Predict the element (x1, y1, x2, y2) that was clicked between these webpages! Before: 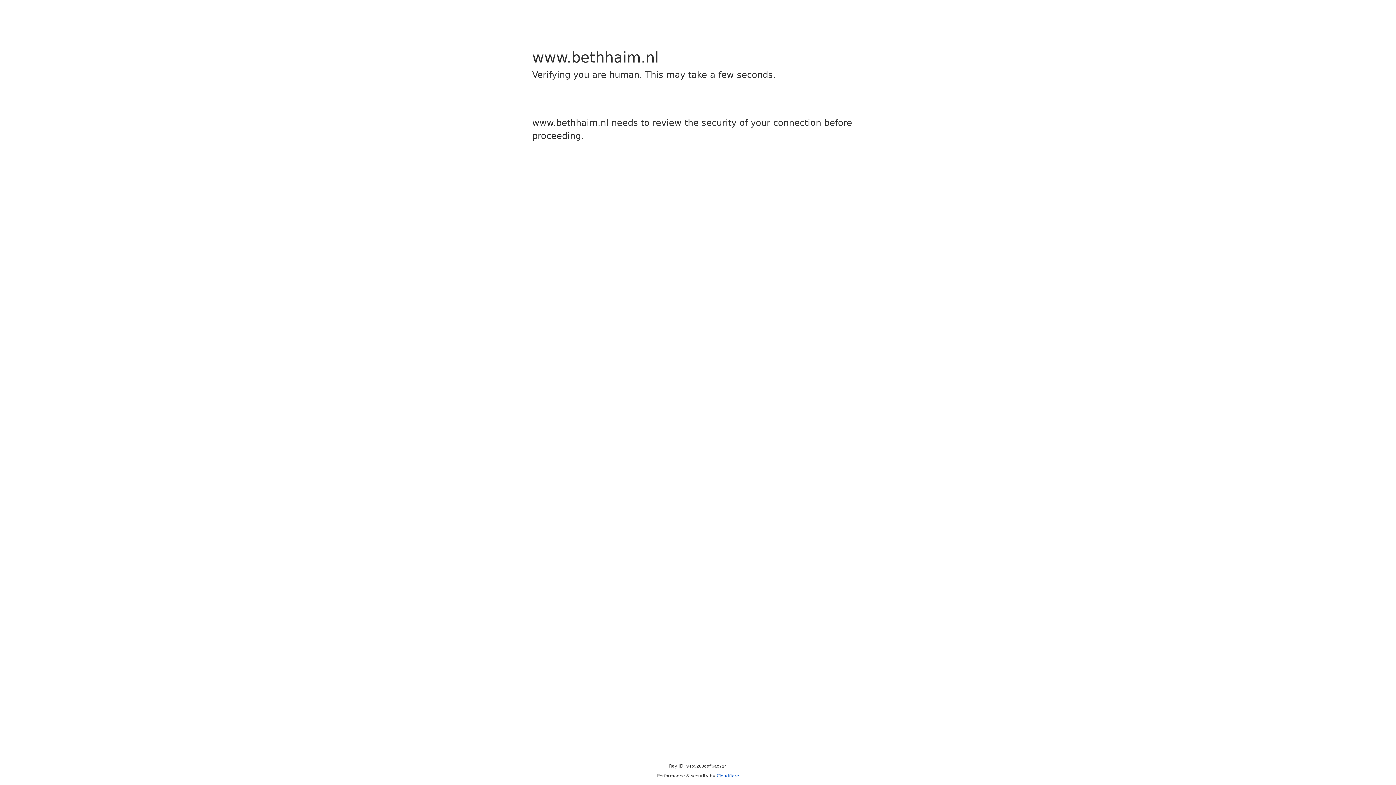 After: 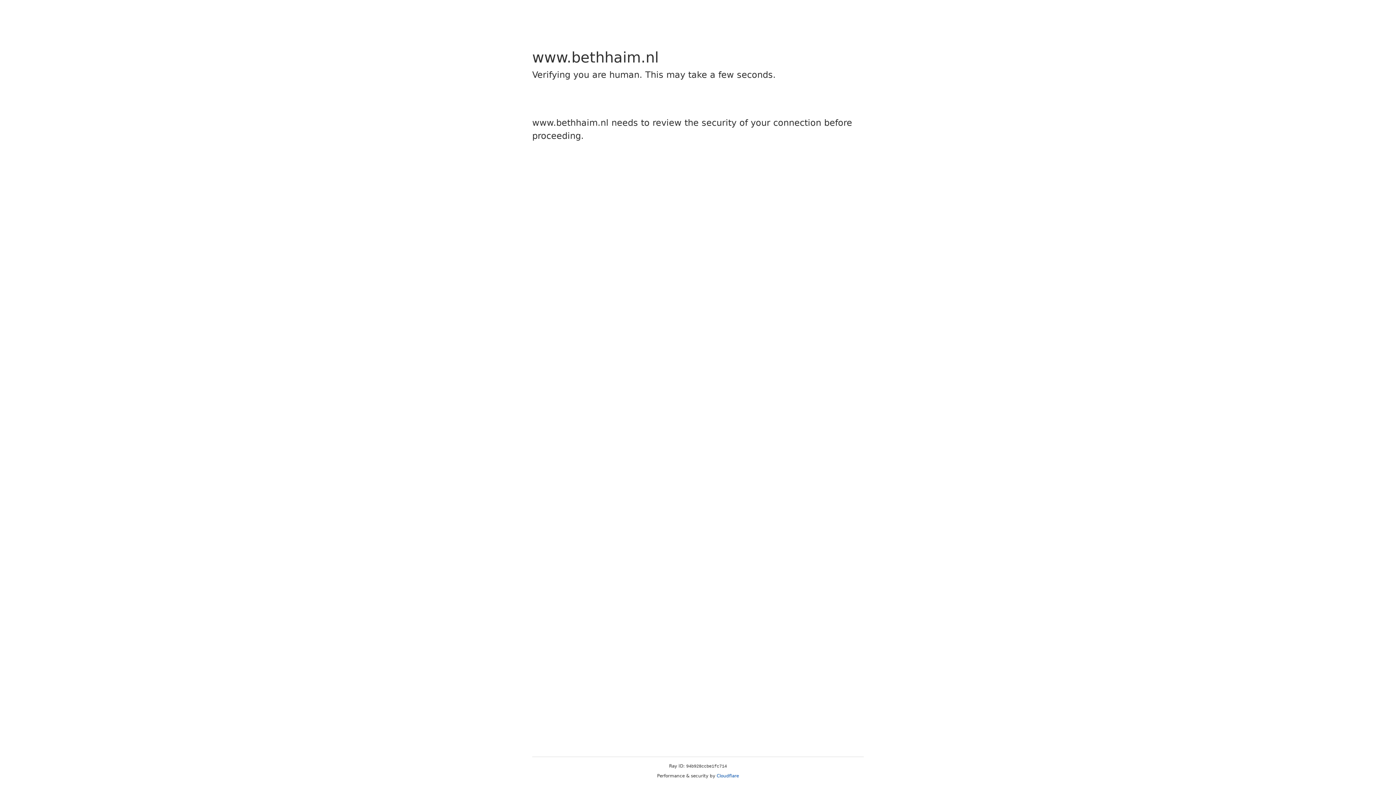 Action: bbox: (716, 773, 739, 778) label: Cloudflare